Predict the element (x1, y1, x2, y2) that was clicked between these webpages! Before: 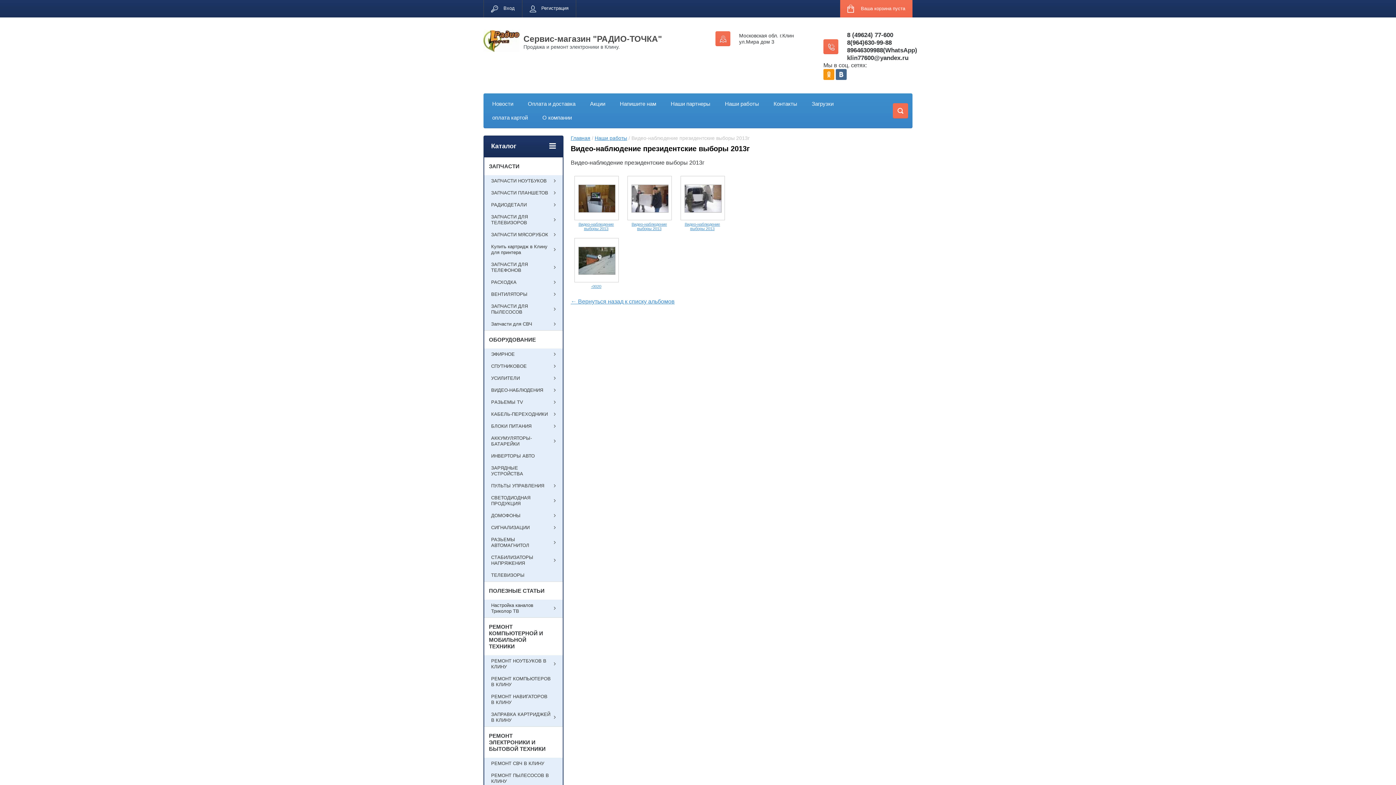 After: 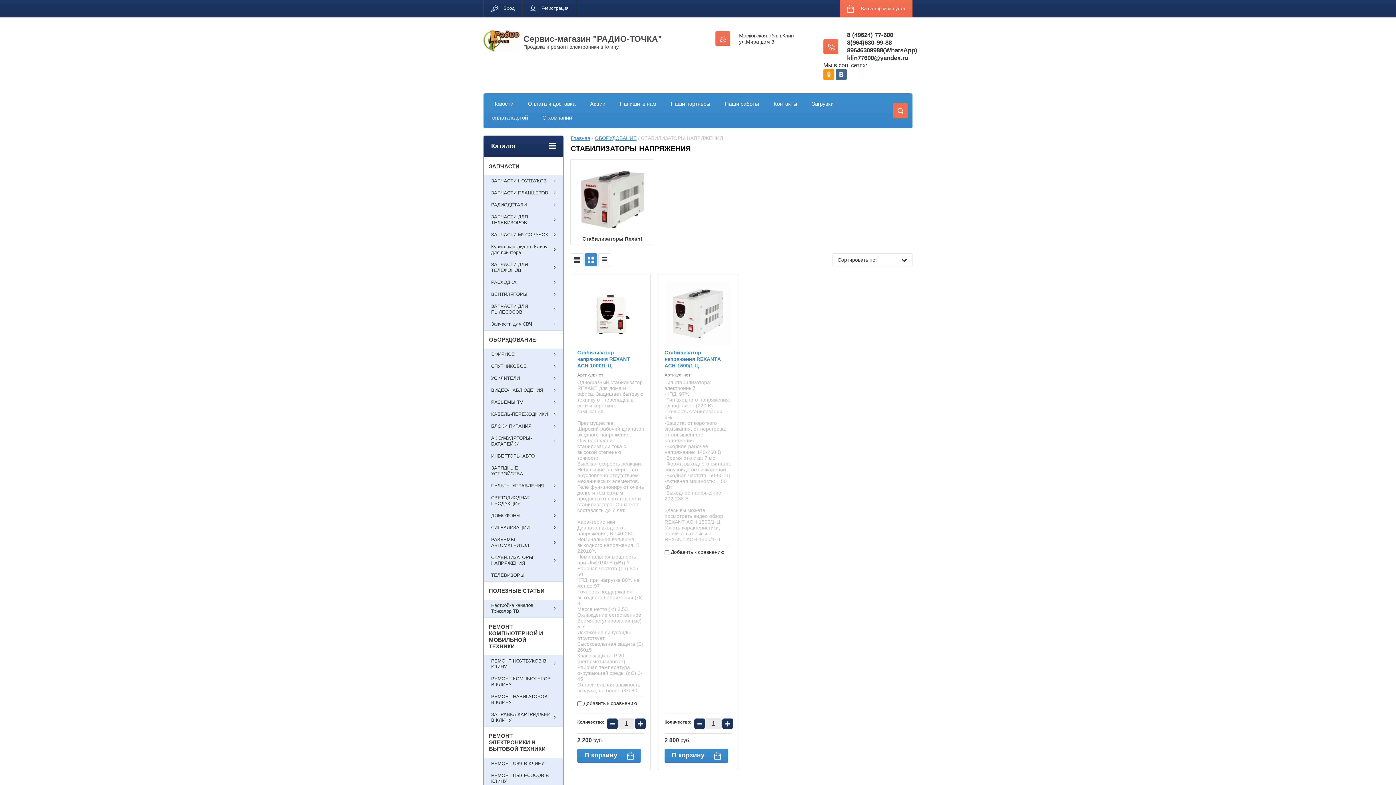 Action: label: СТАБИЛИЗАТОРЫ НАПРЯЖЕНИЯ bbox: (484, 552, 562, 569)